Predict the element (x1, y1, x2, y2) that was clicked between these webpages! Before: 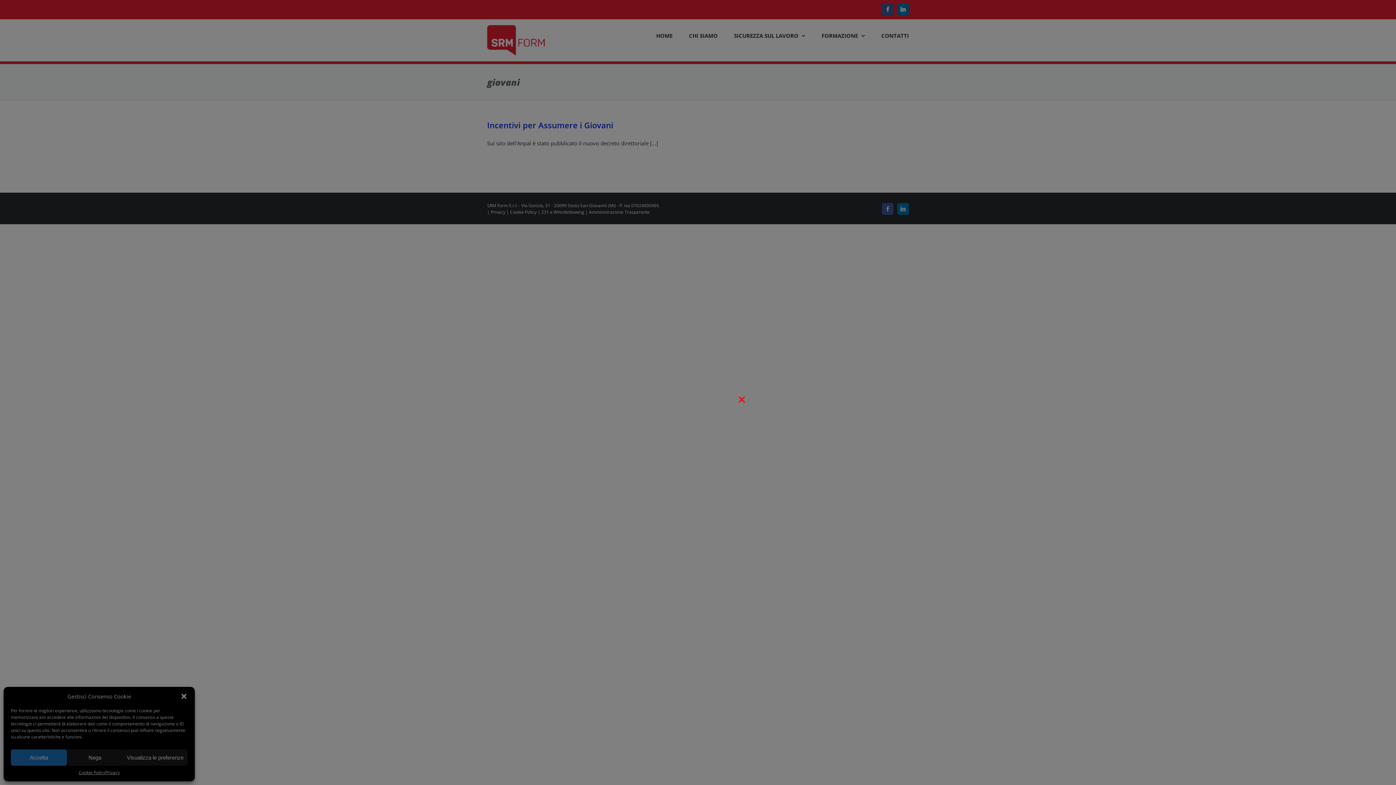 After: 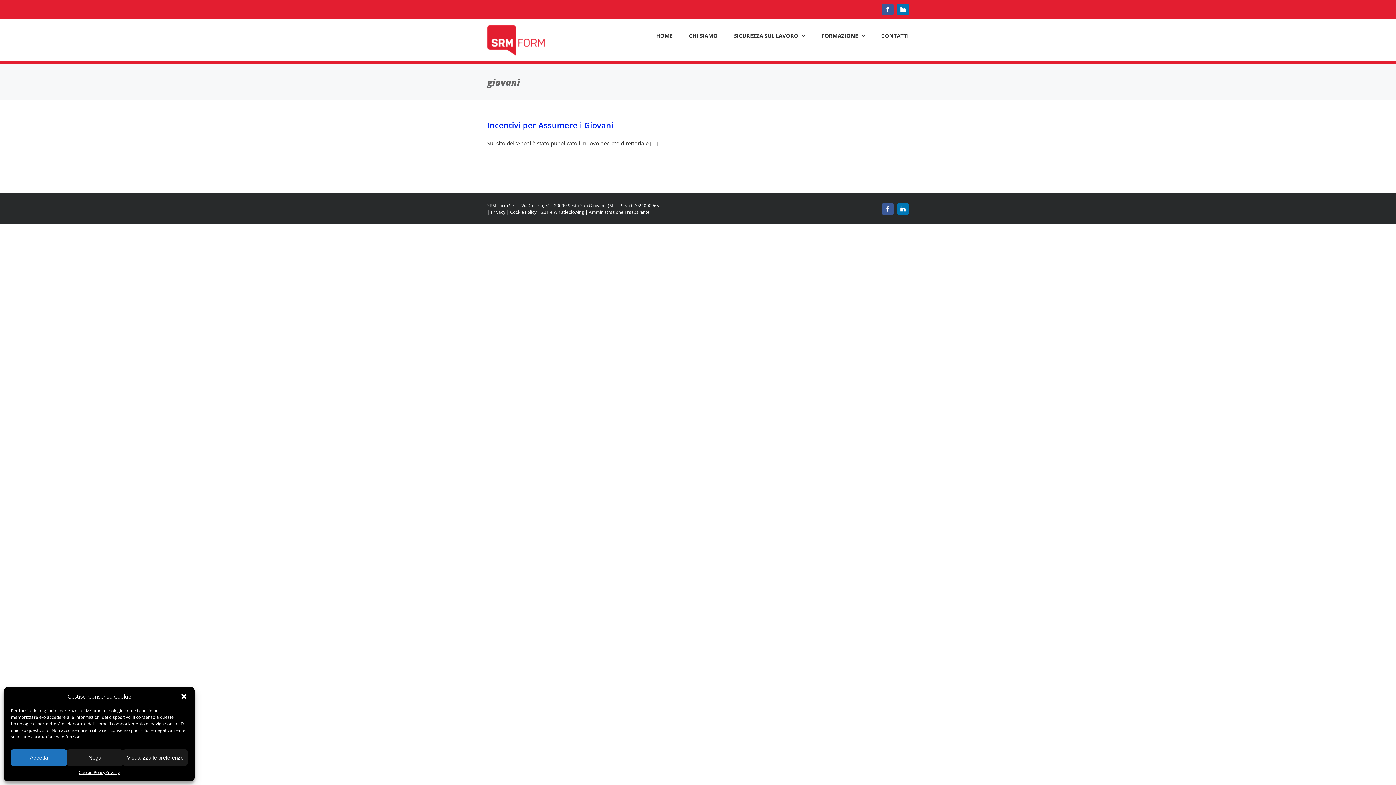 Action: bbox: (736, 394, 745, 403)